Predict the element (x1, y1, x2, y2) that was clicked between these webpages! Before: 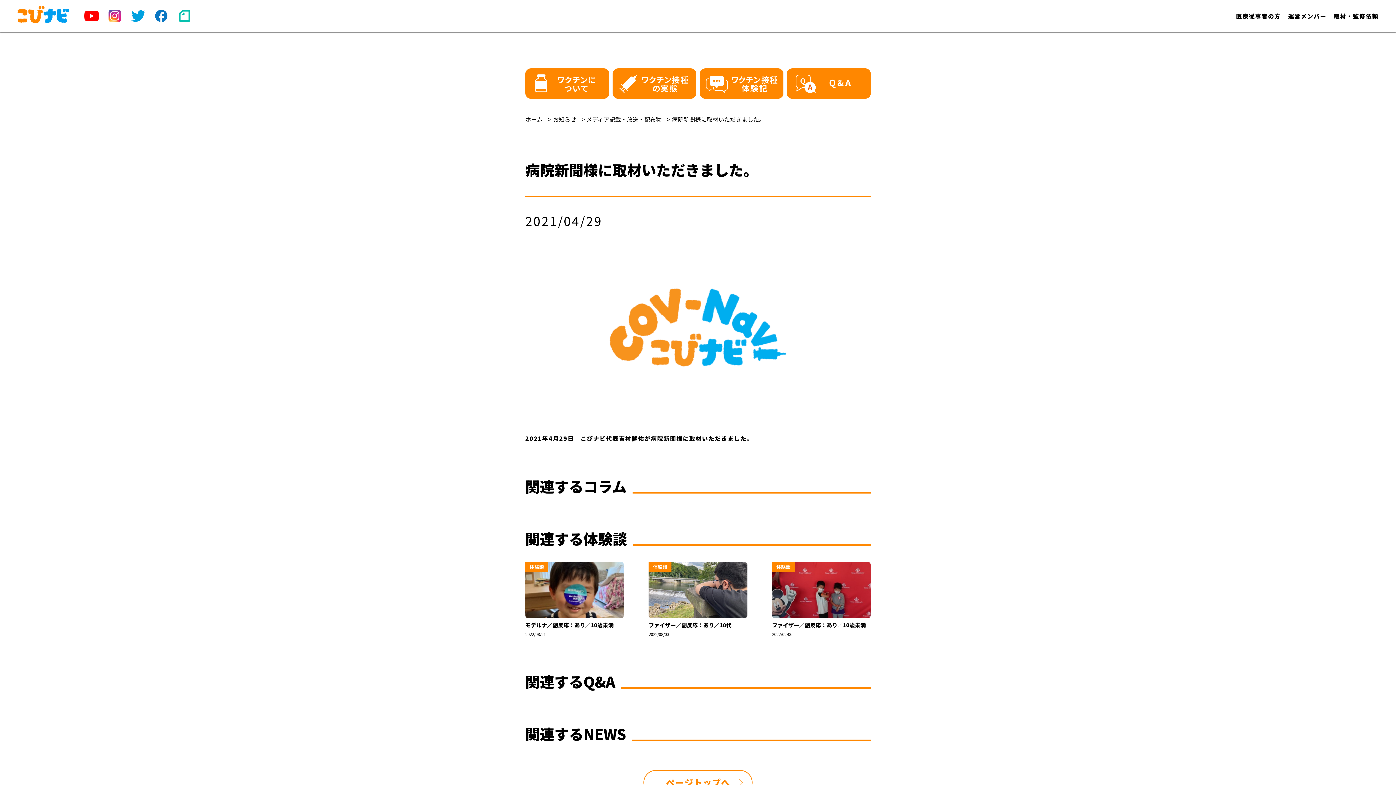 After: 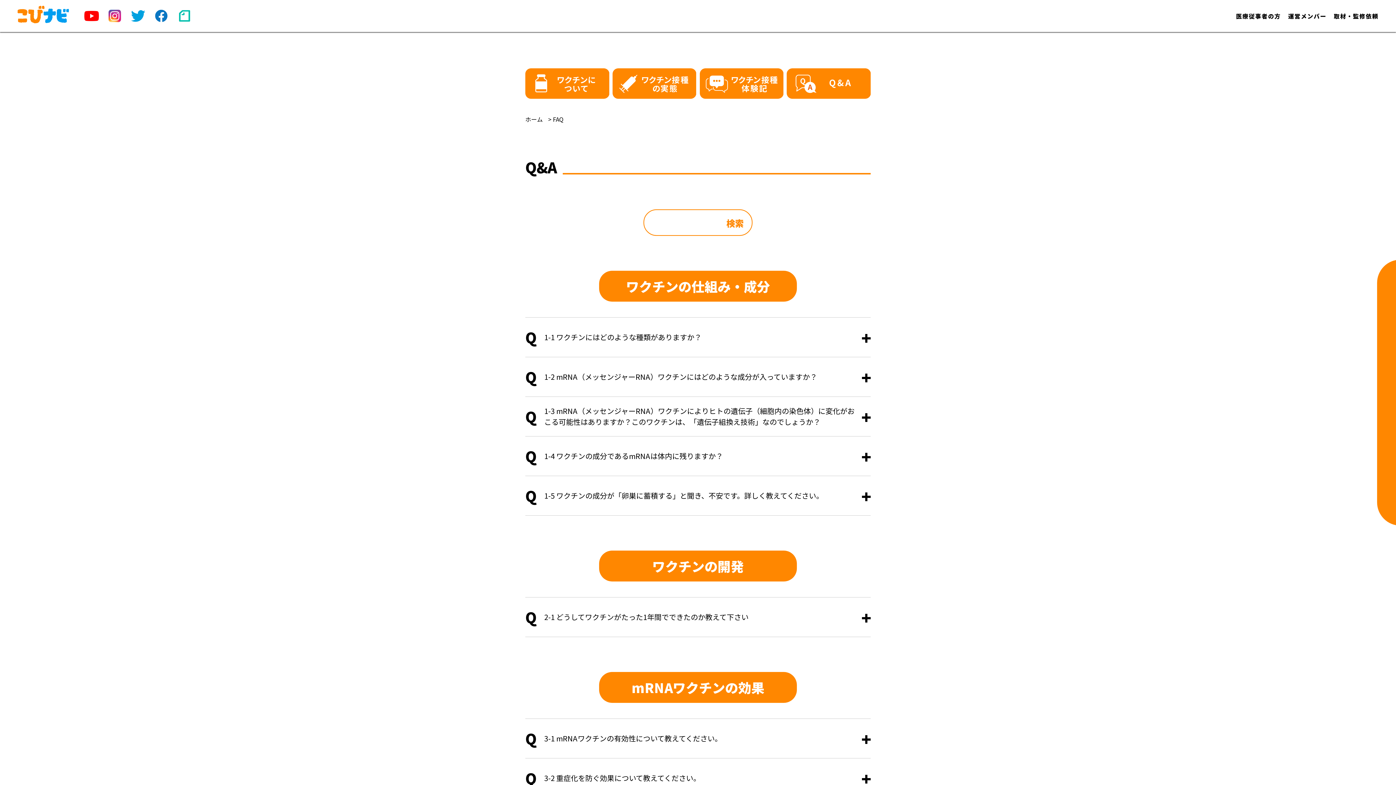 Action: bbox: (787, 68, 870, 98)